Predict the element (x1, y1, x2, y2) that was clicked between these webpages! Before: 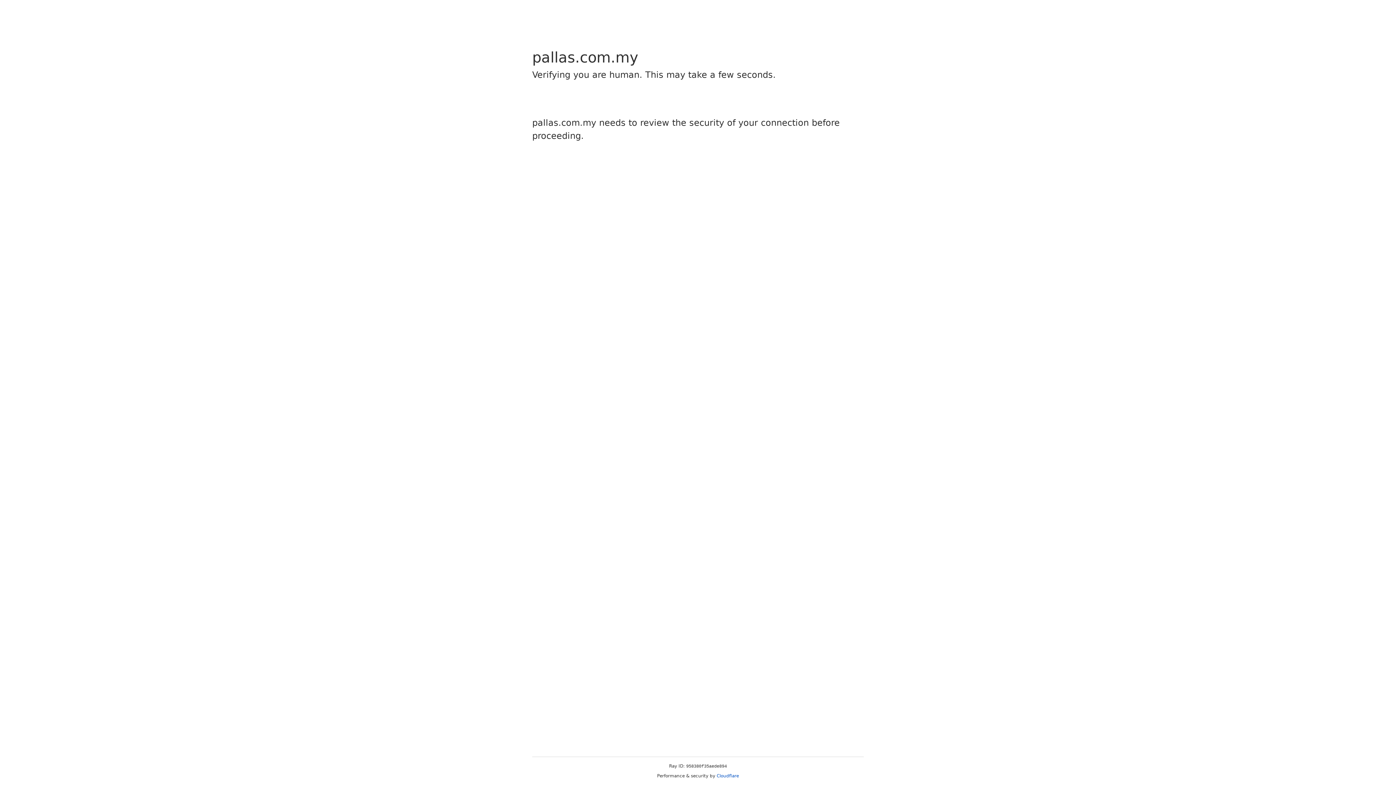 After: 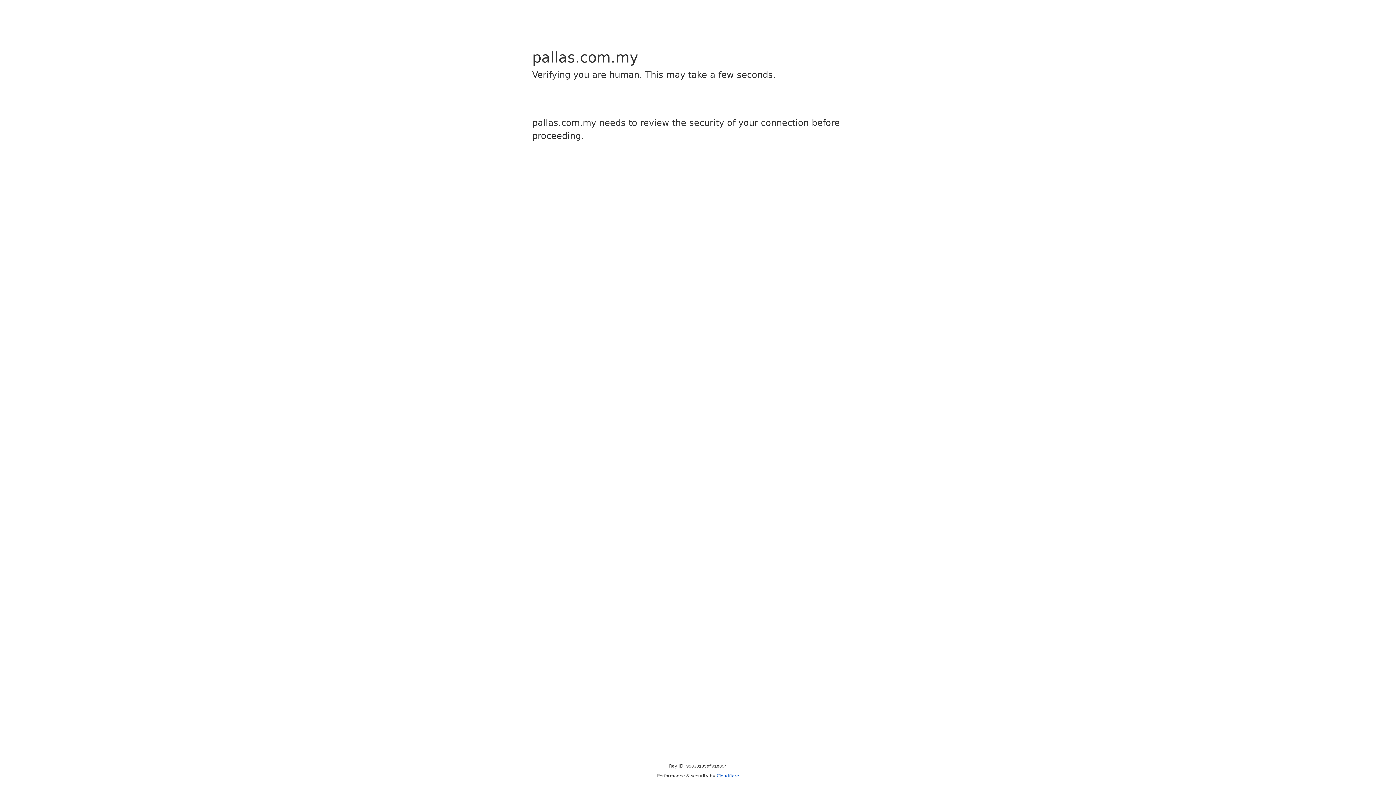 Action: label: Cloudflare bbox: (716, 773, 739, 778)